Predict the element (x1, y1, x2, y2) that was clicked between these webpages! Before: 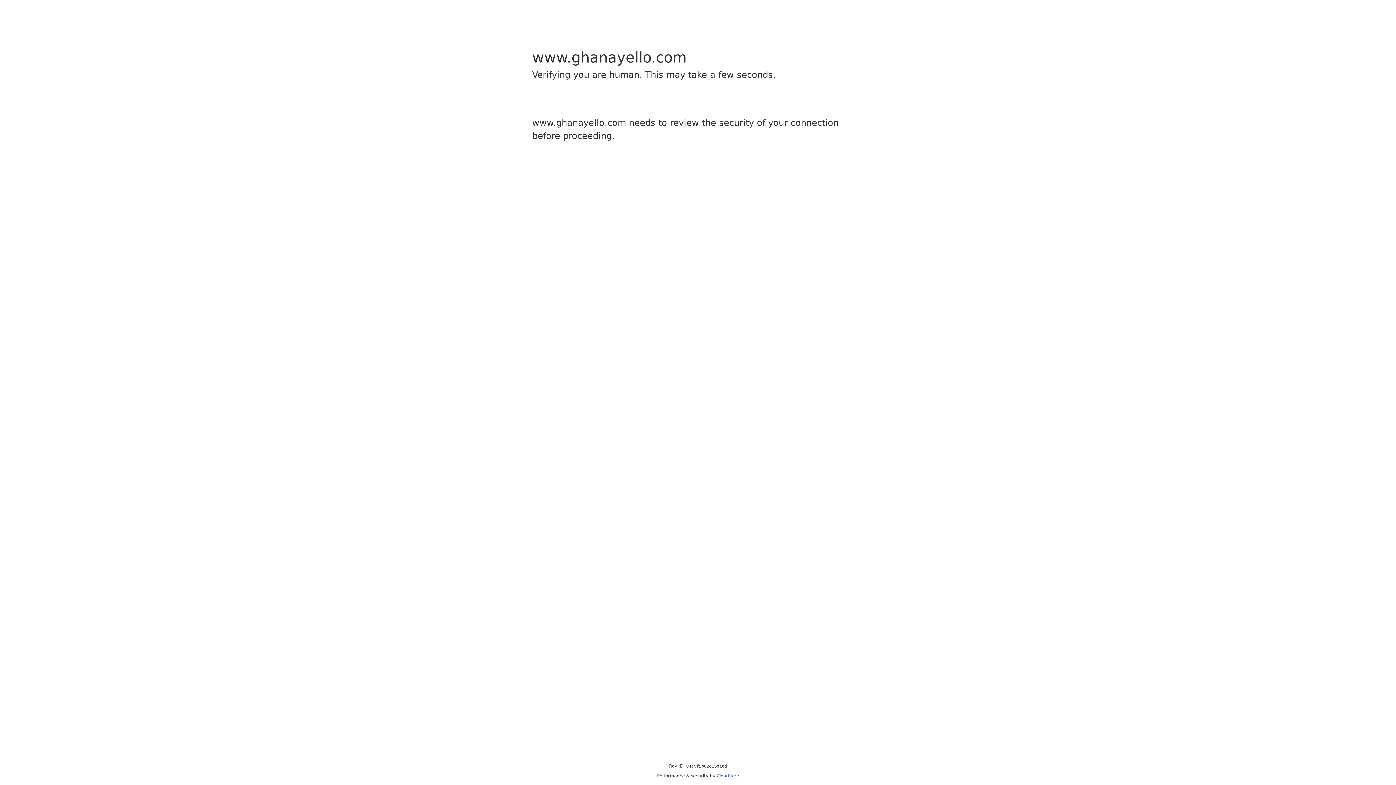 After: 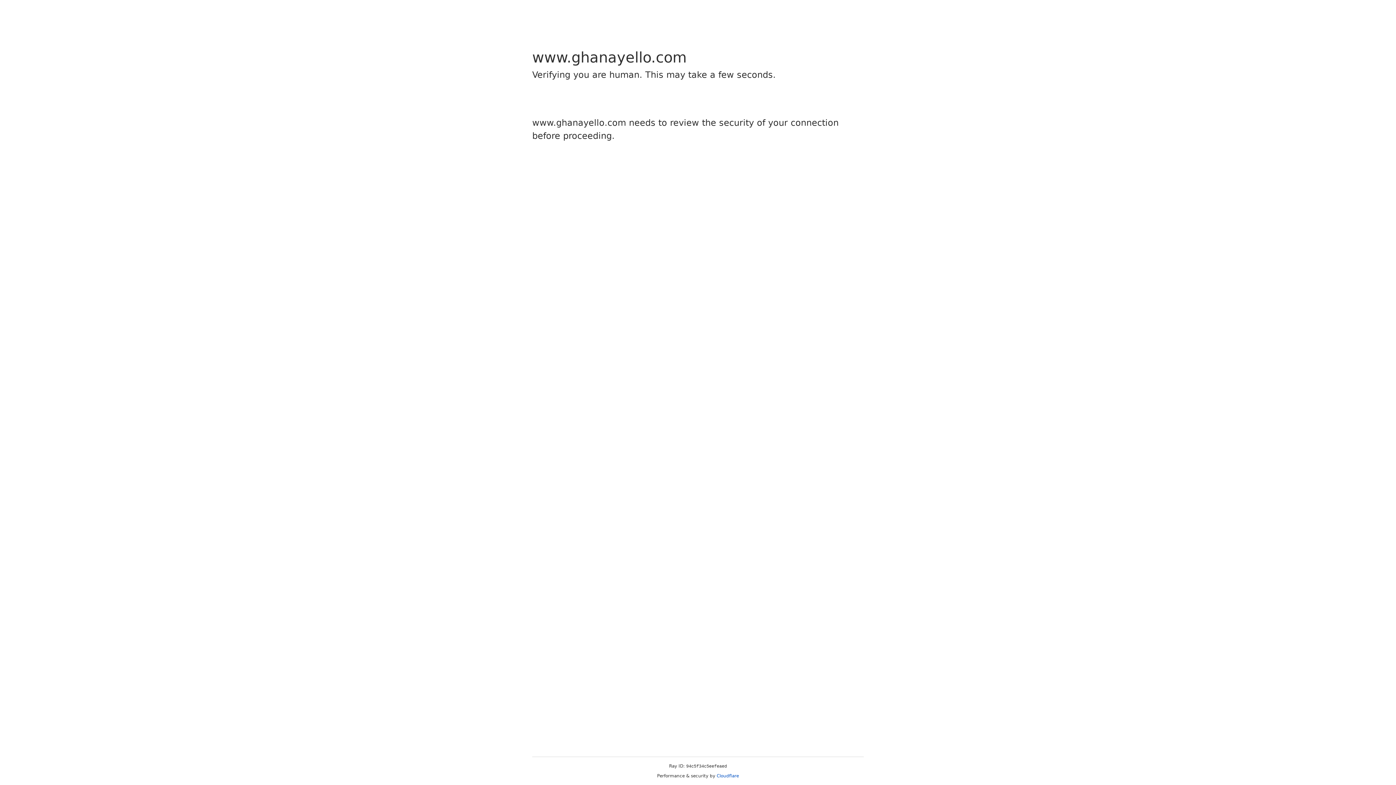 Action: bbox: (716, 773, 739, 778) label: Cloudflare